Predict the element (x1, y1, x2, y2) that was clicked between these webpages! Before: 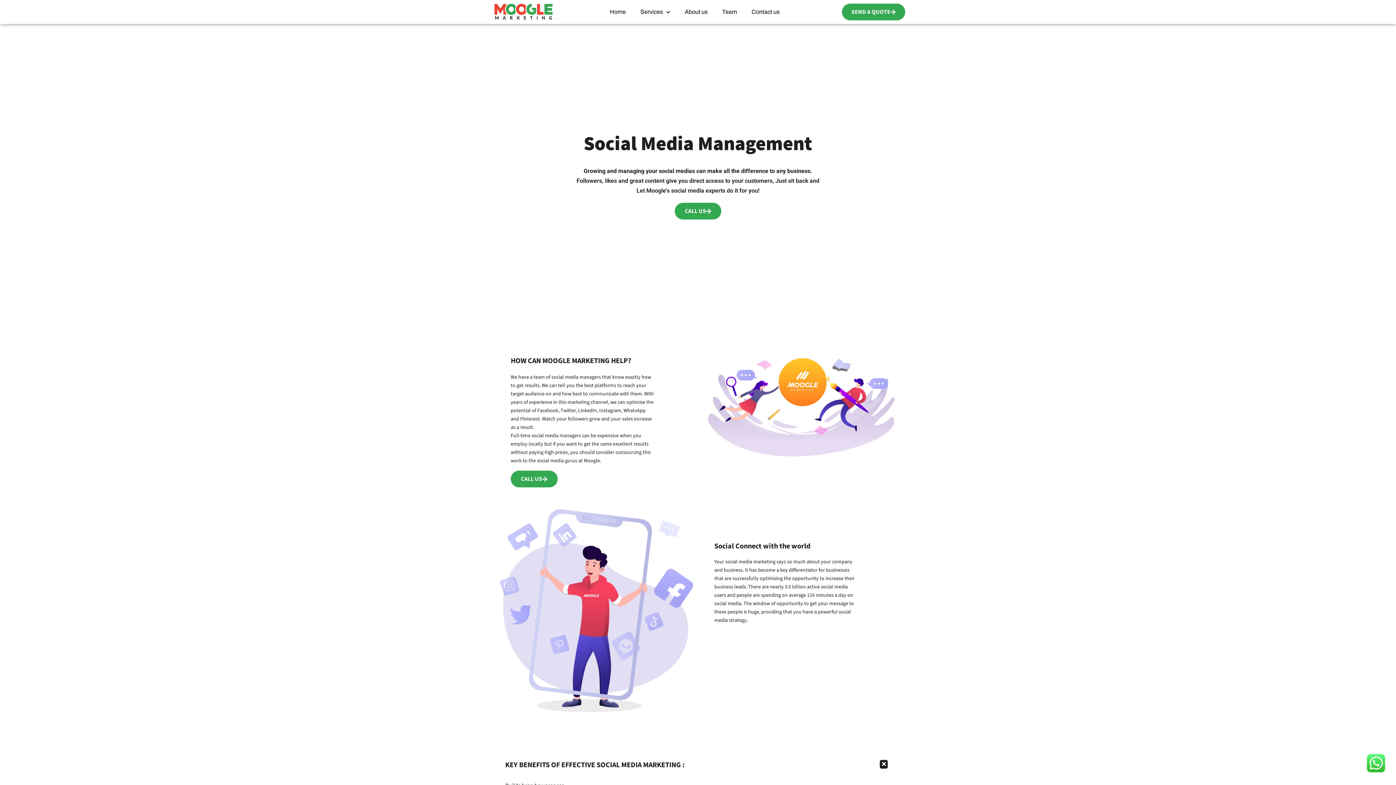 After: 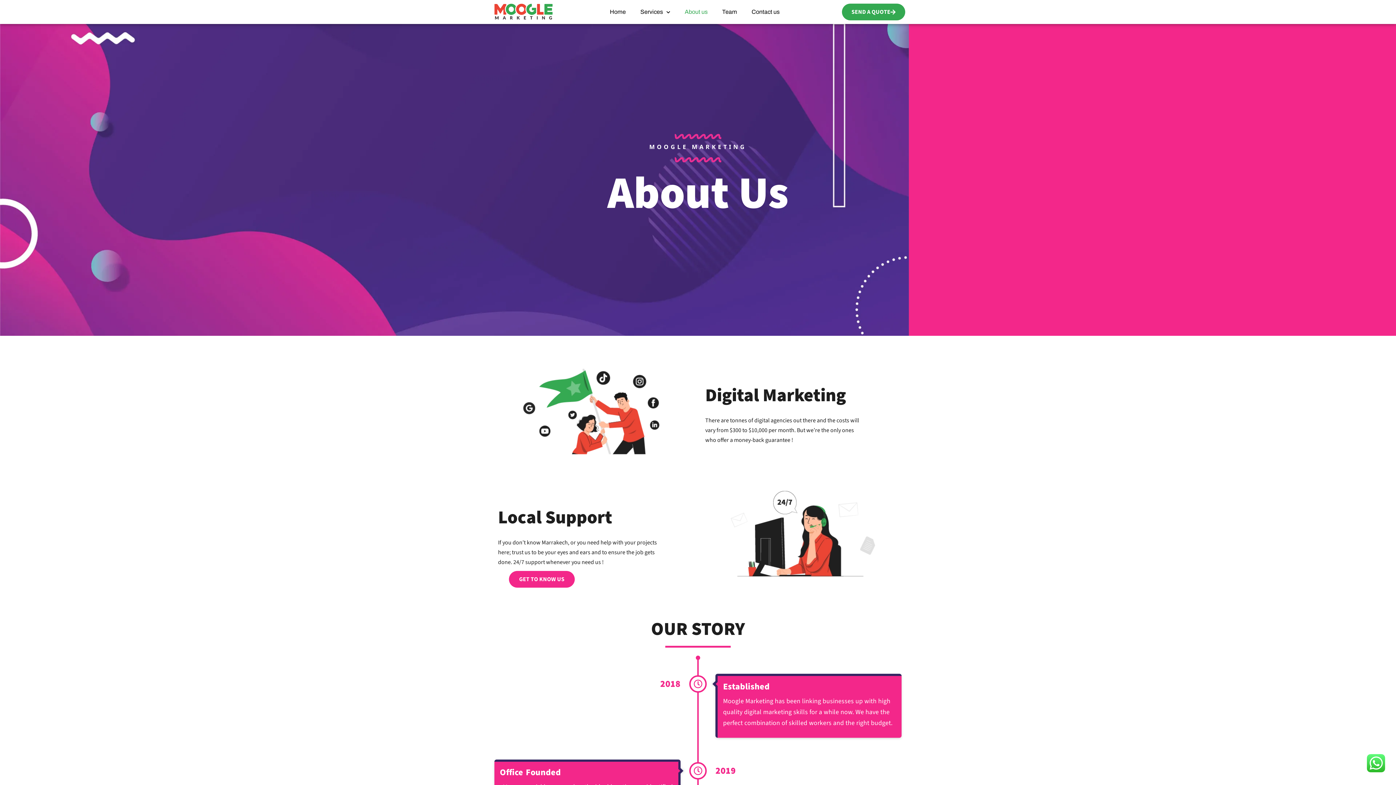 Action: bbox: (677, 3, 715, 20) label: About us